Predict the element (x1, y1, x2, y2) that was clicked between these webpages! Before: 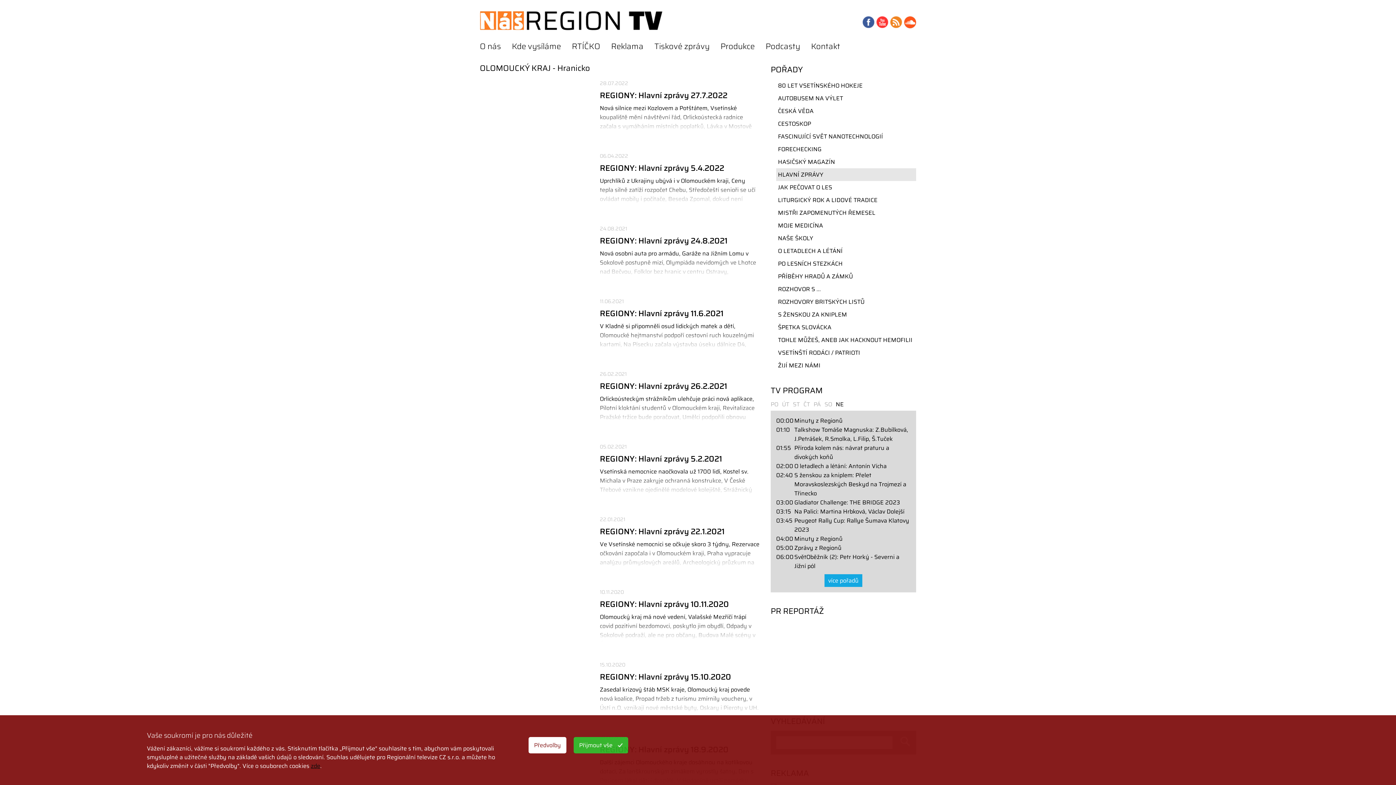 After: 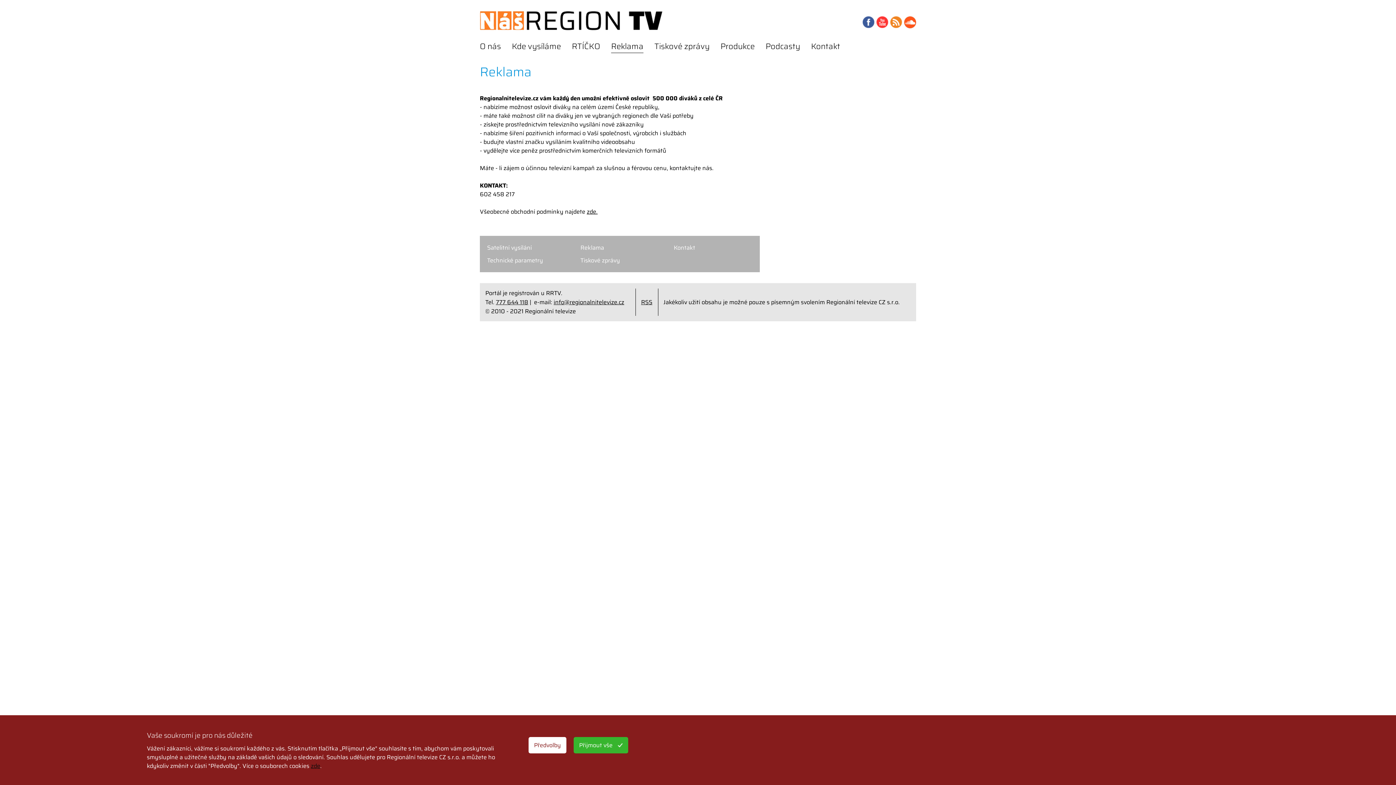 Action: label: Reklama bbox: (611, 30, 643, 61)